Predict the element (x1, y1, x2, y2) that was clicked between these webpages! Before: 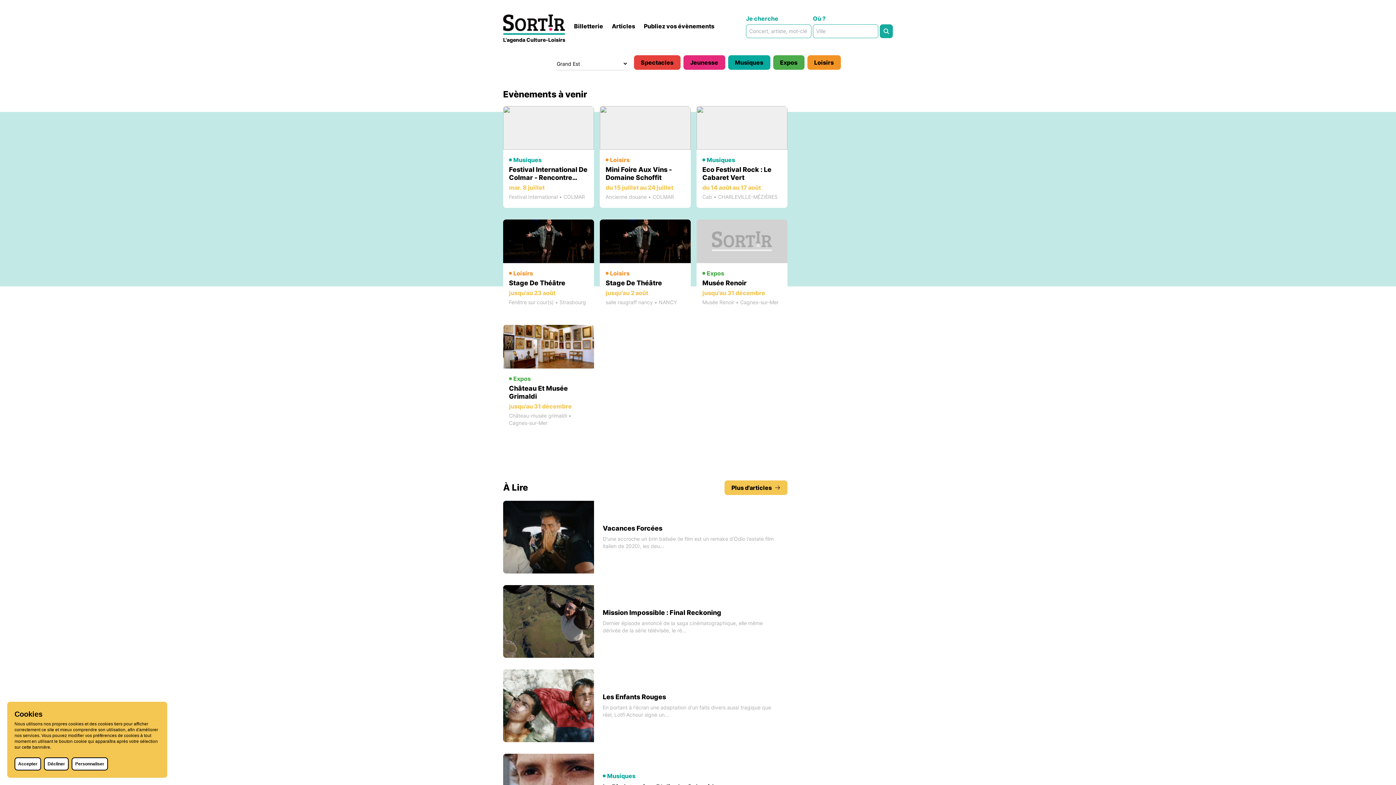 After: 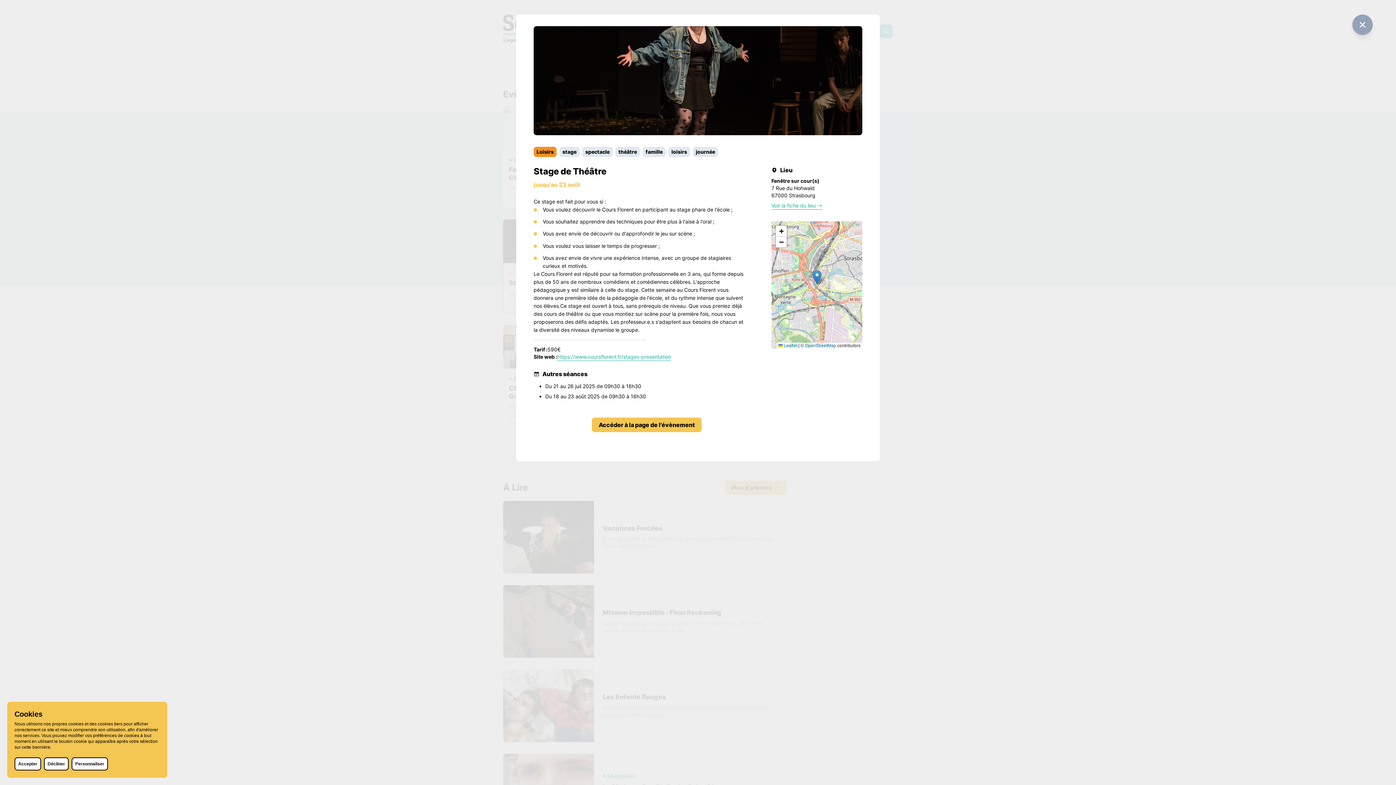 Action: bbox: (503, 274, 594, 368) label: Loisirs
Stage De Théâtre
jusqu'au 23 août
Fenêtre sur cour(s) • Strasbourg